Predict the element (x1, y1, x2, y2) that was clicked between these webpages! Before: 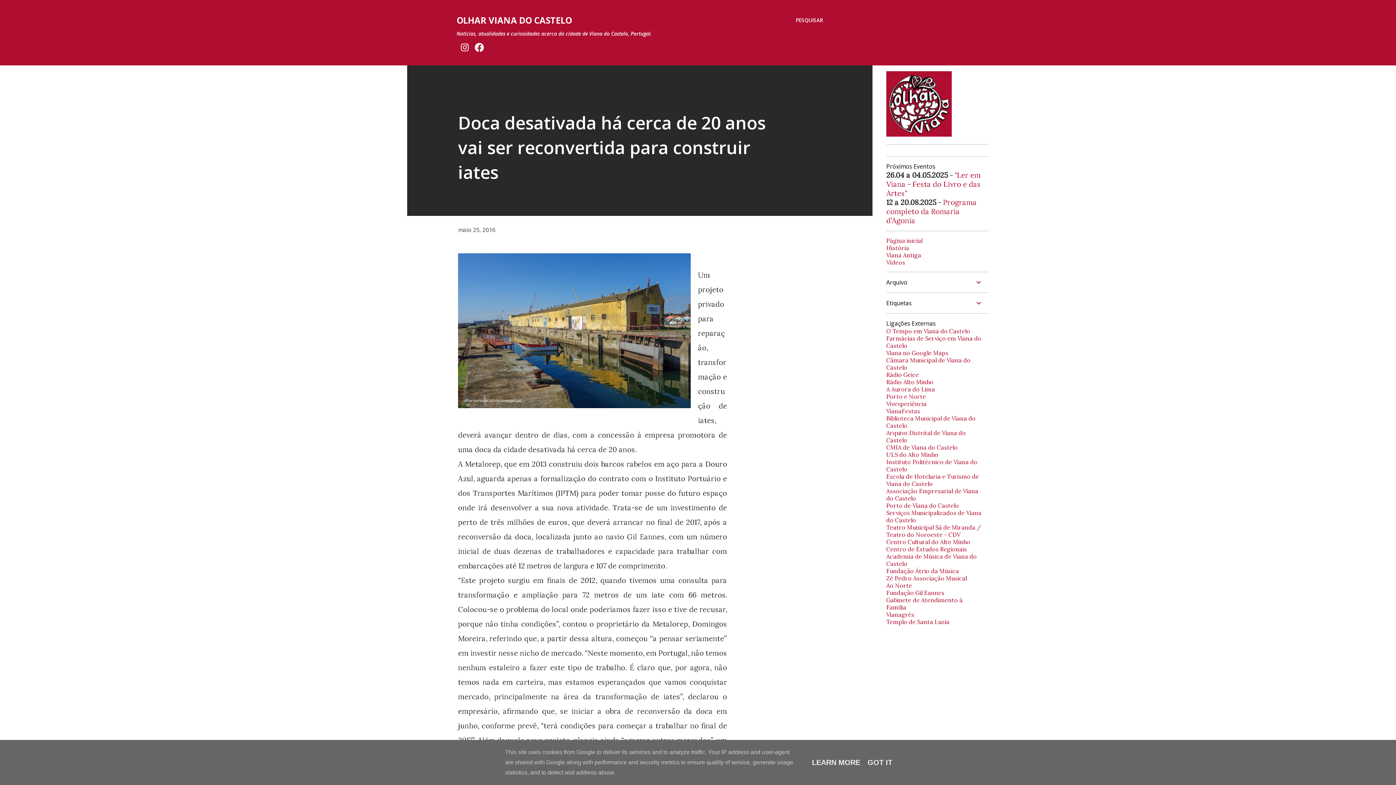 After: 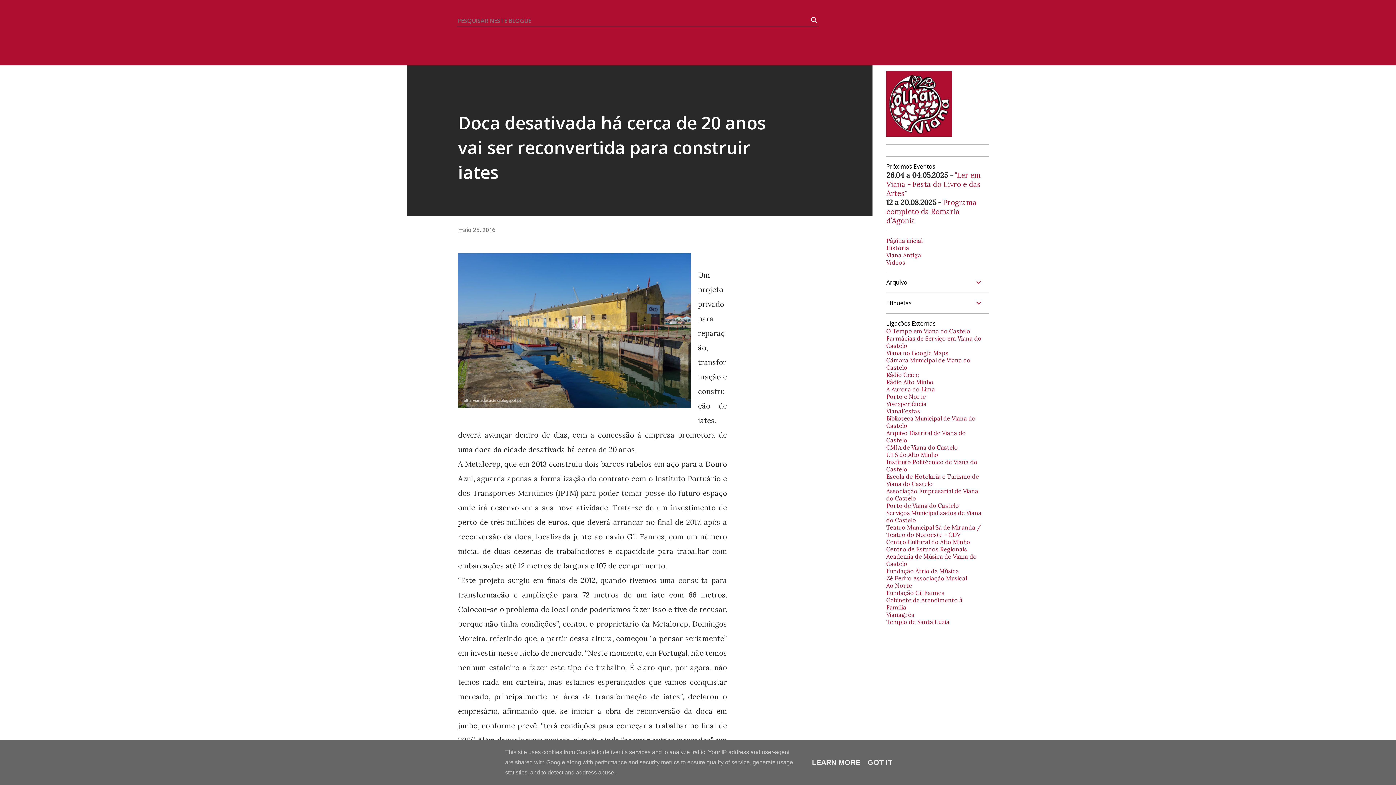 Action: label: Pesquisar bbox: (796, 16, 823, 24)